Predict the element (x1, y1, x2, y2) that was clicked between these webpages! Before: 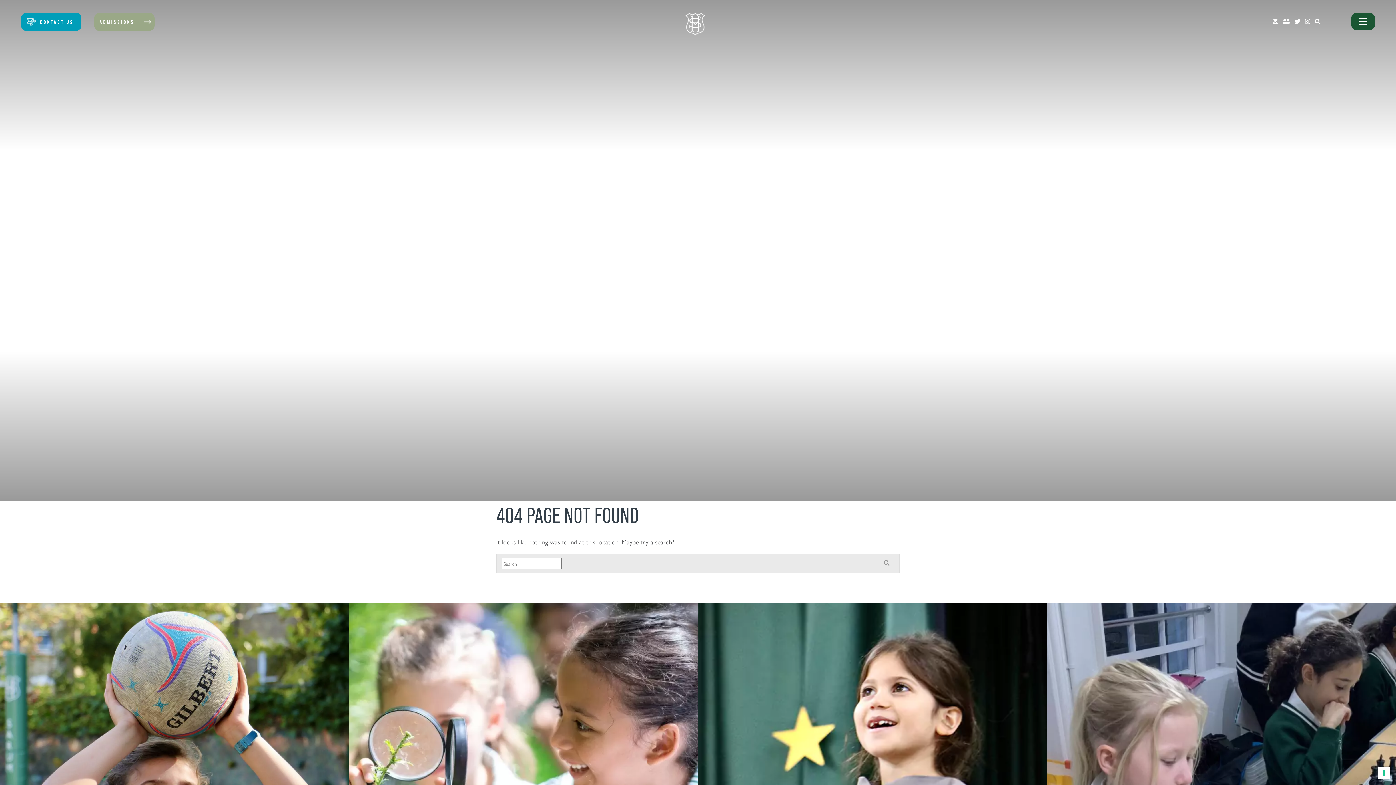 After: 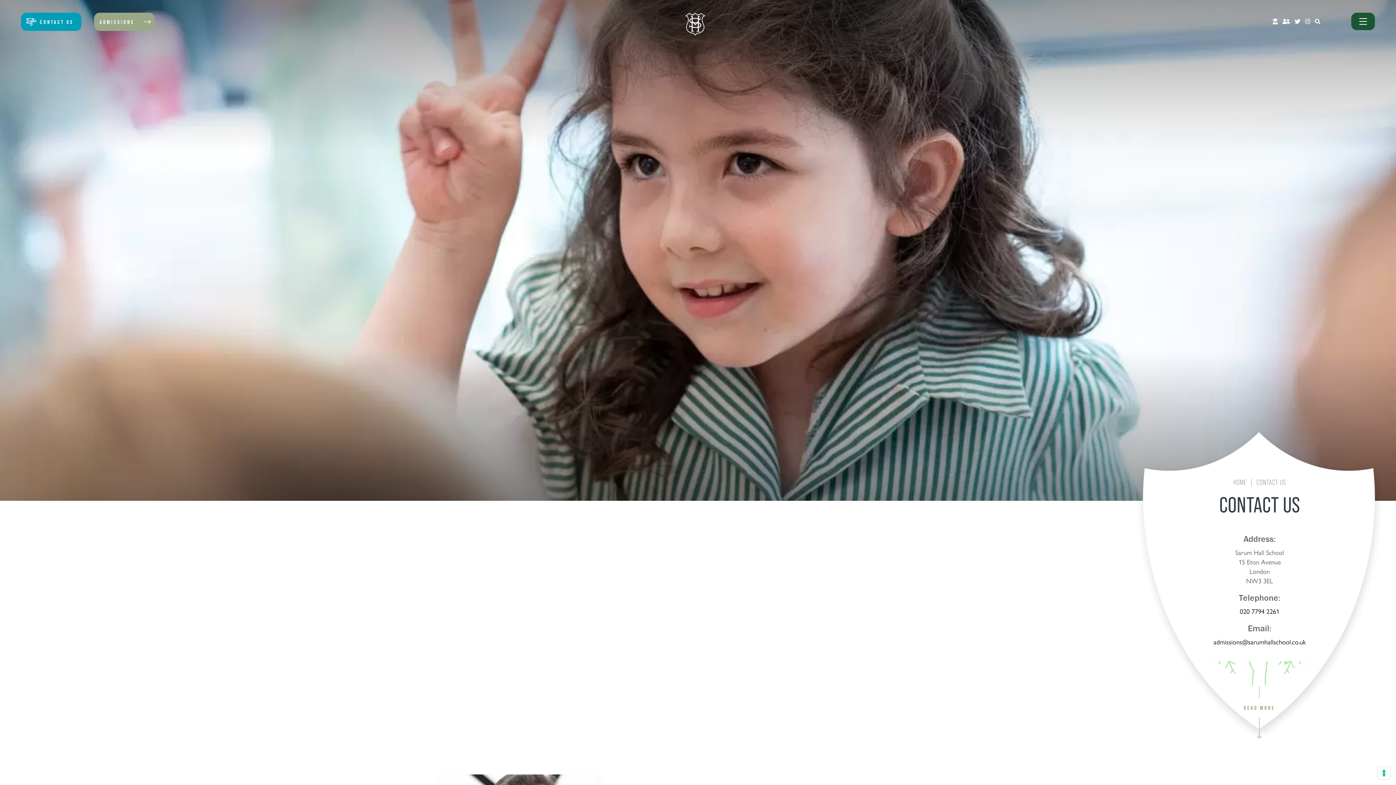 Action: label: CONTACT US bbox: (21, 12, 81, 30)